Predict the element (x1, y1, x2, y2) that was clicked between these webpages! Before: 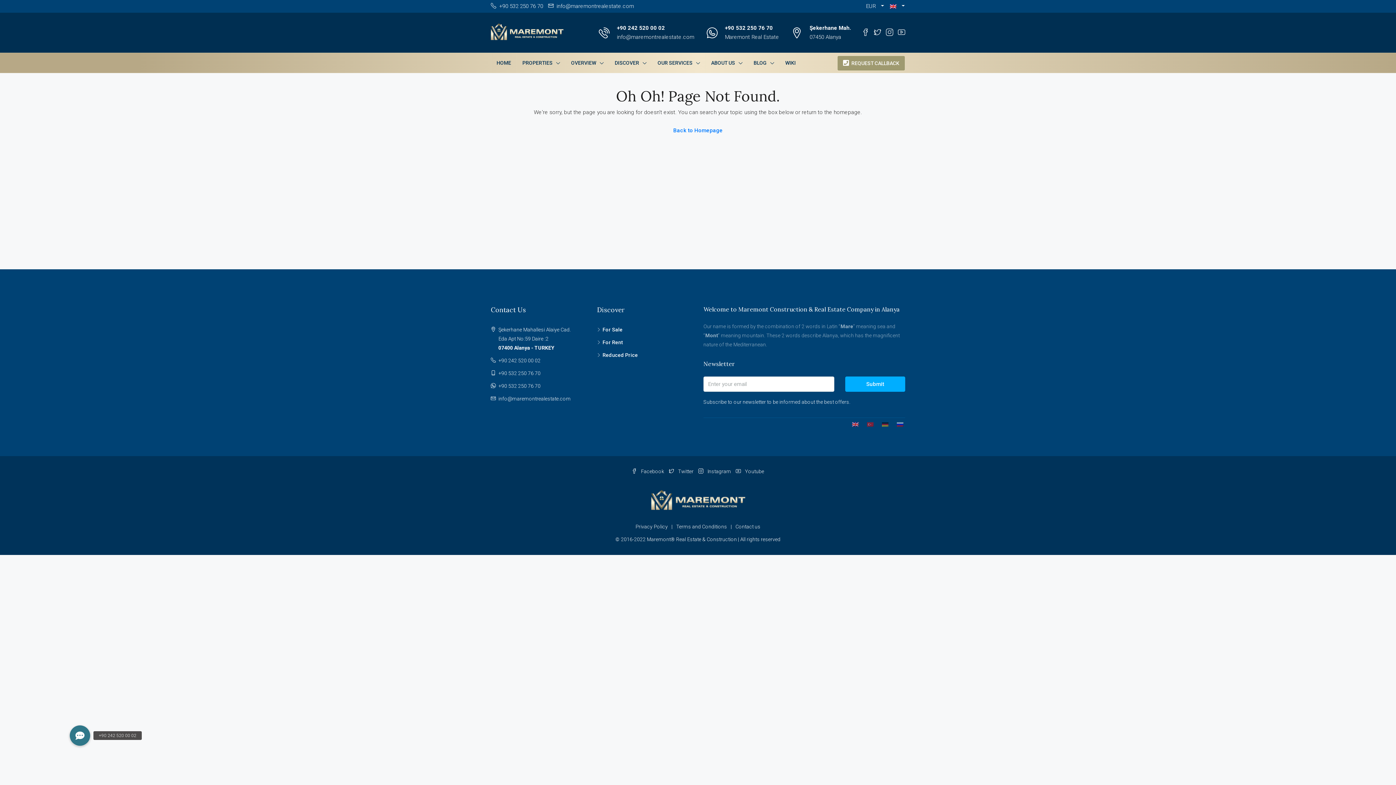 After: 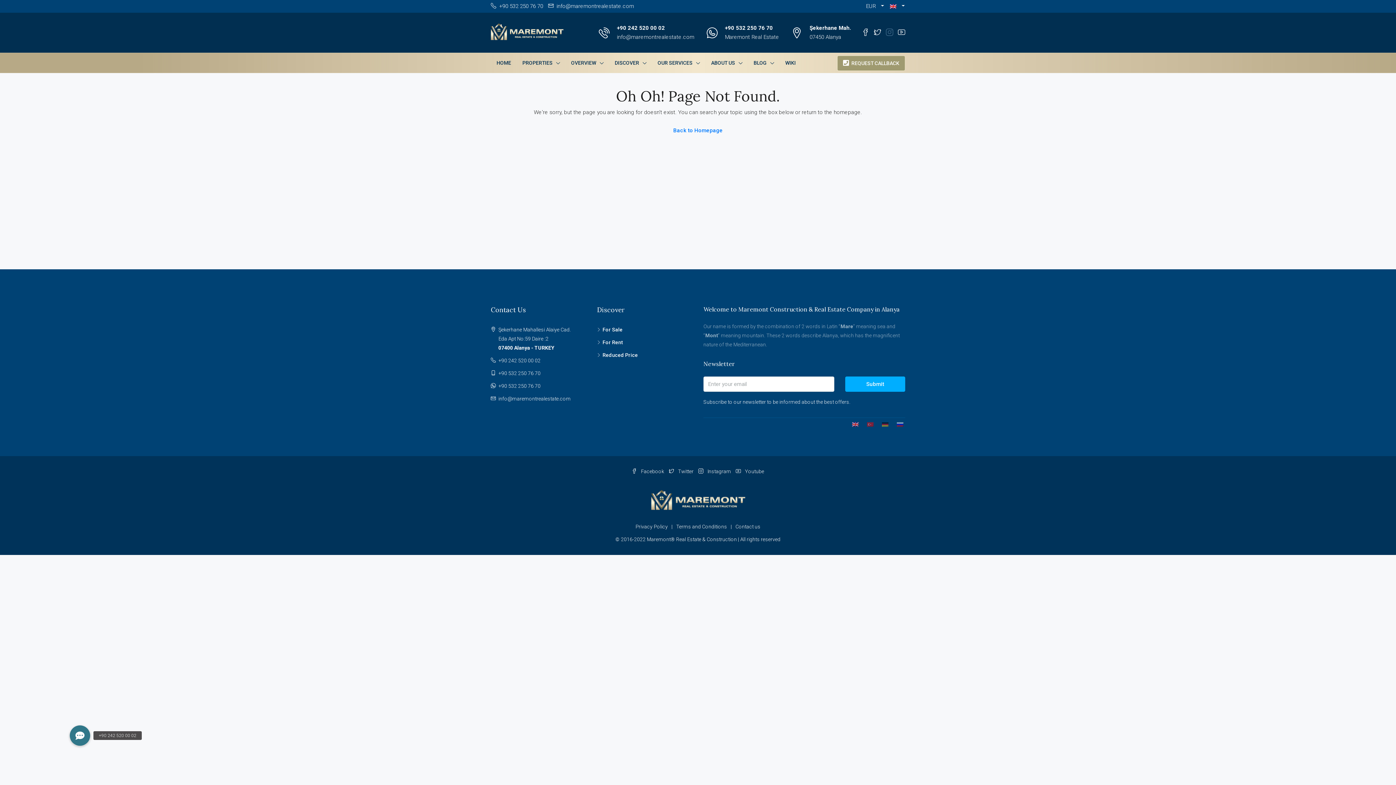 Action: bbox: (886, 28, 893, 36)